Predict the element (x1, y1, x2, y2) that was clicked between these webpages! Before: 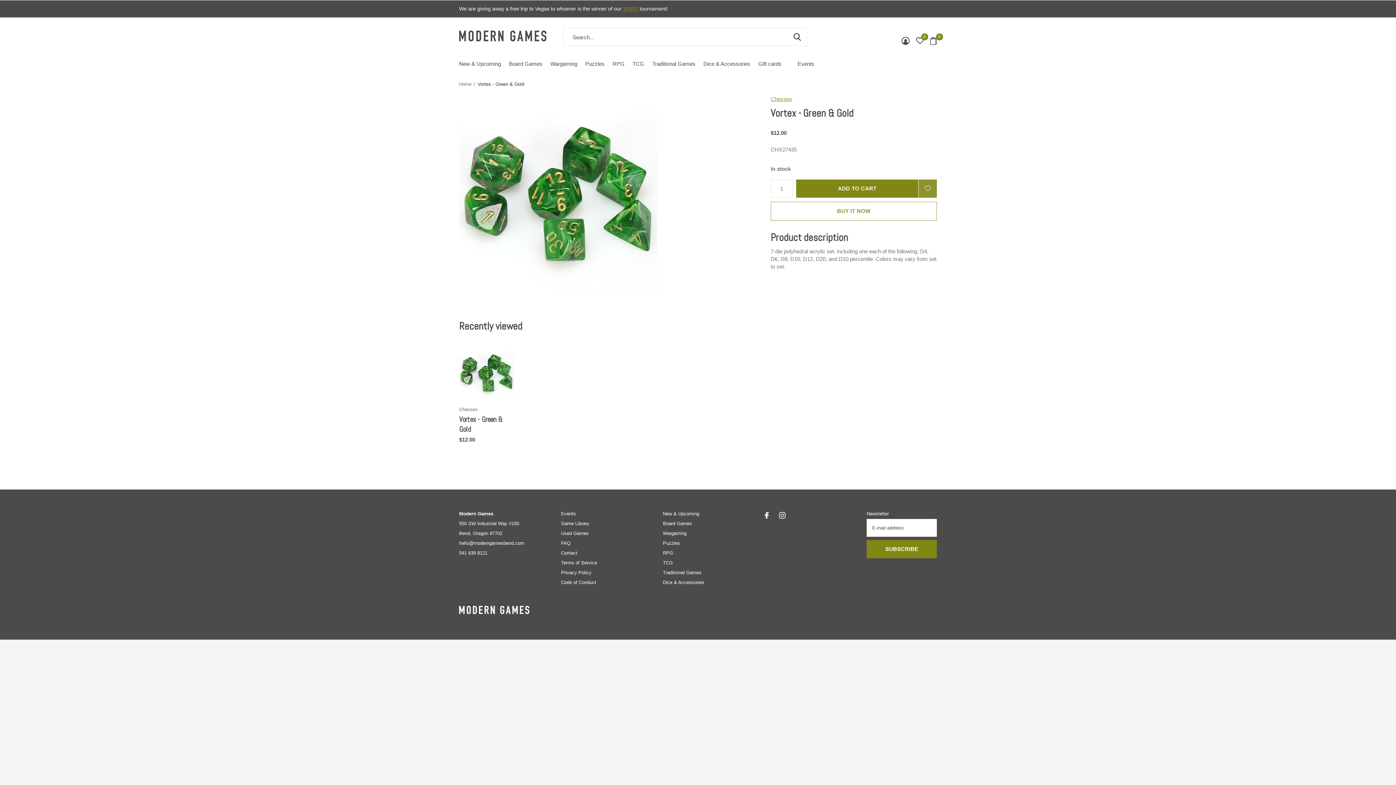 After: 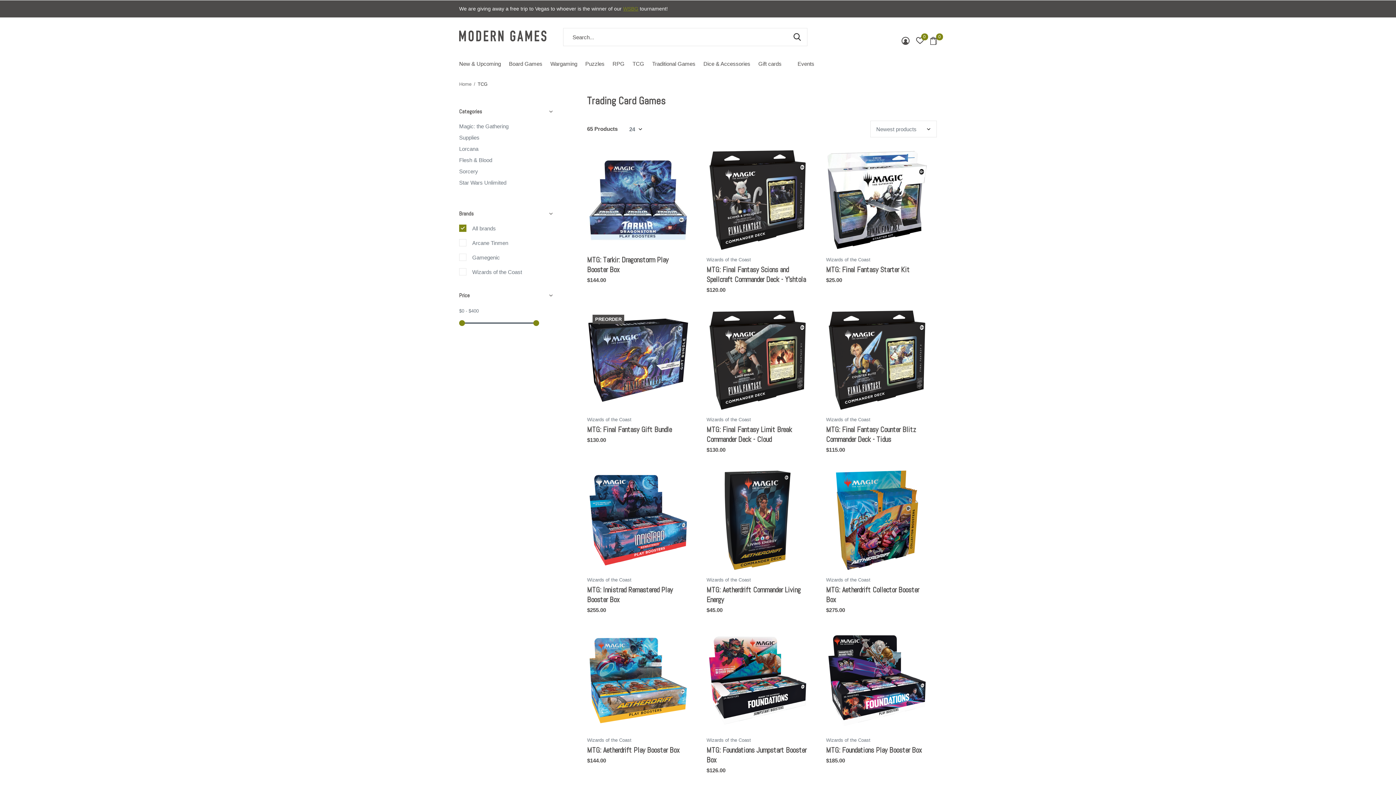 Action: bbox: (632, 58, 644, 68) label: TCG